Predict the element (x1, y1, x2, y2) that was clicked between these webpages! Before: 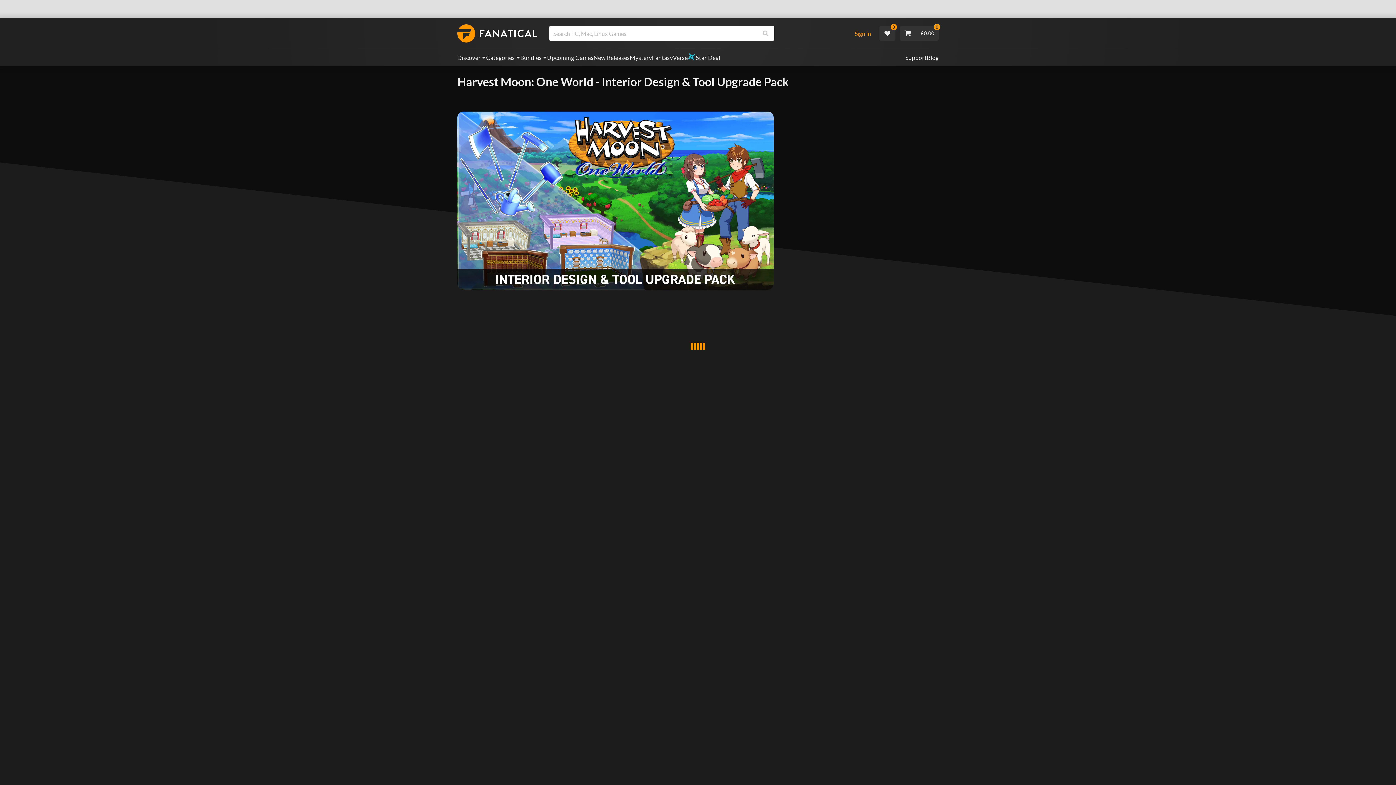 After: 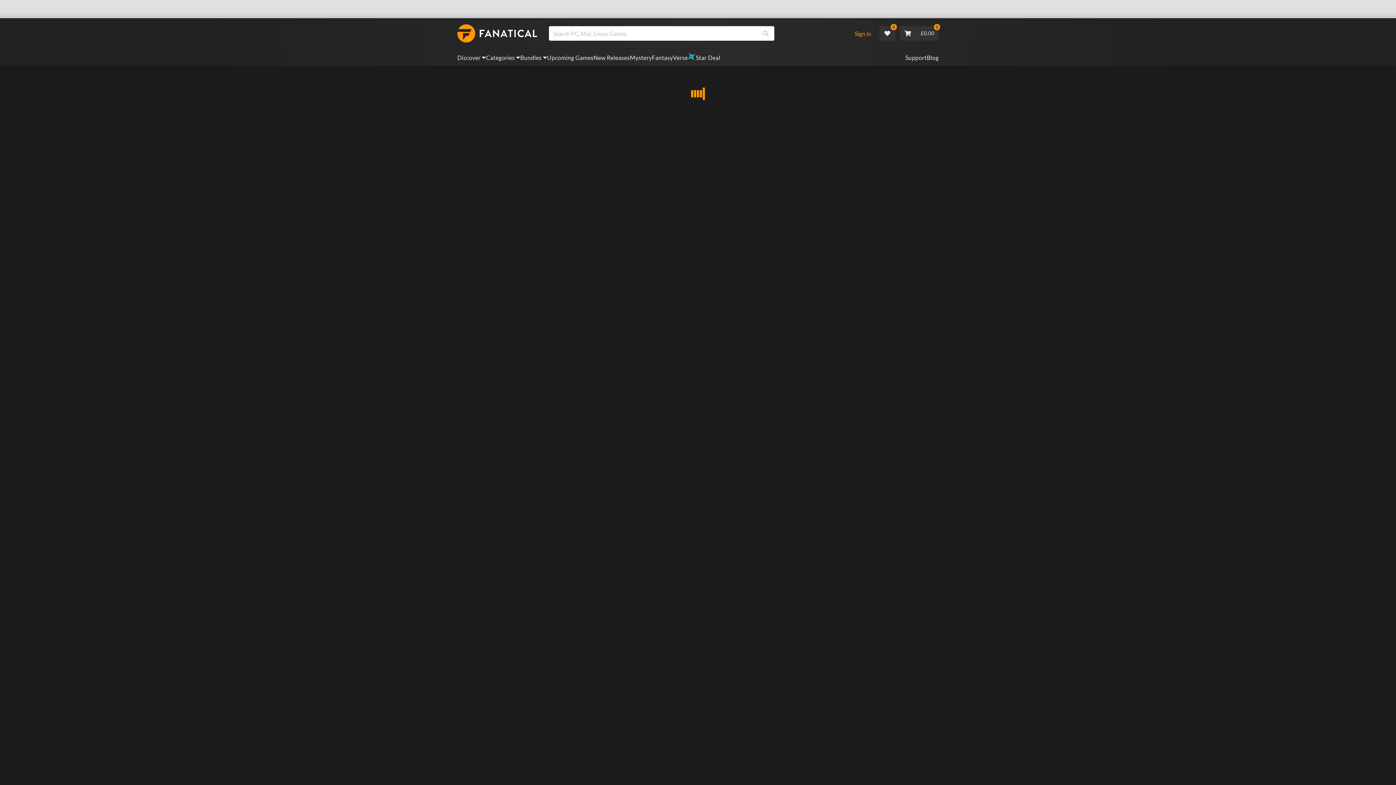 Action: label: FantasyVerse bbox: (652, 53, 688, 62)